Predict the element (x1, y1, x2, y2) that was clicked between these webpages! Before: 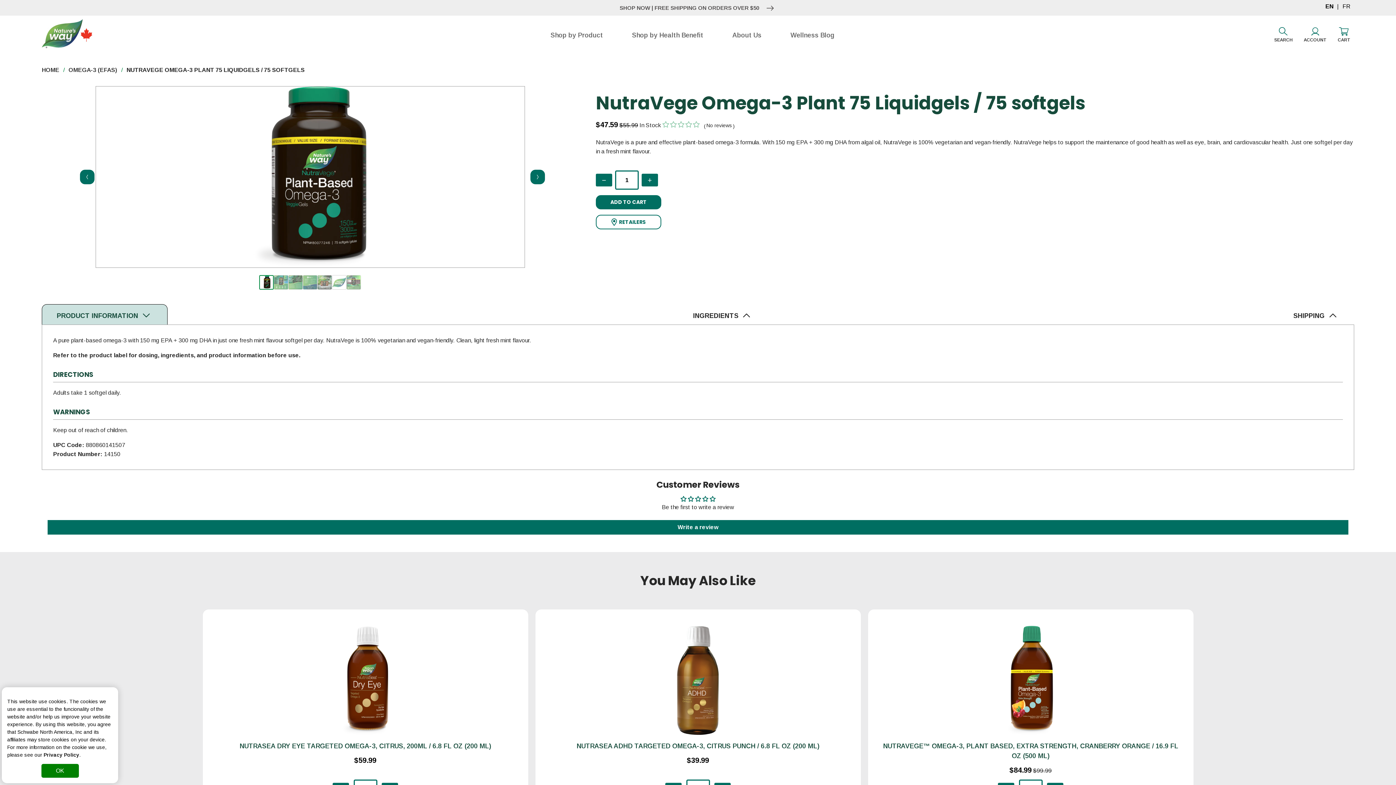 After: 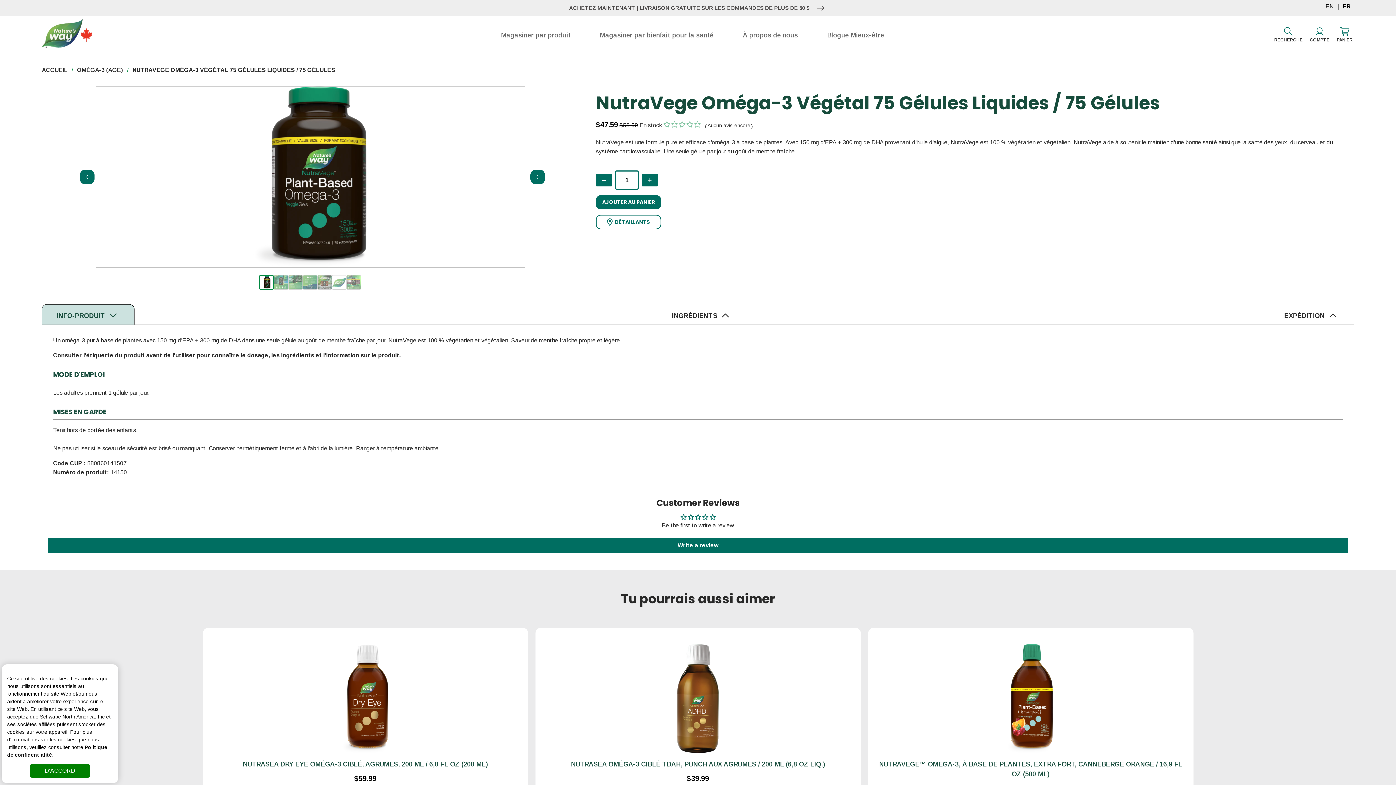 Action: bbox: (1339, 3, 1354, 9) label: FR